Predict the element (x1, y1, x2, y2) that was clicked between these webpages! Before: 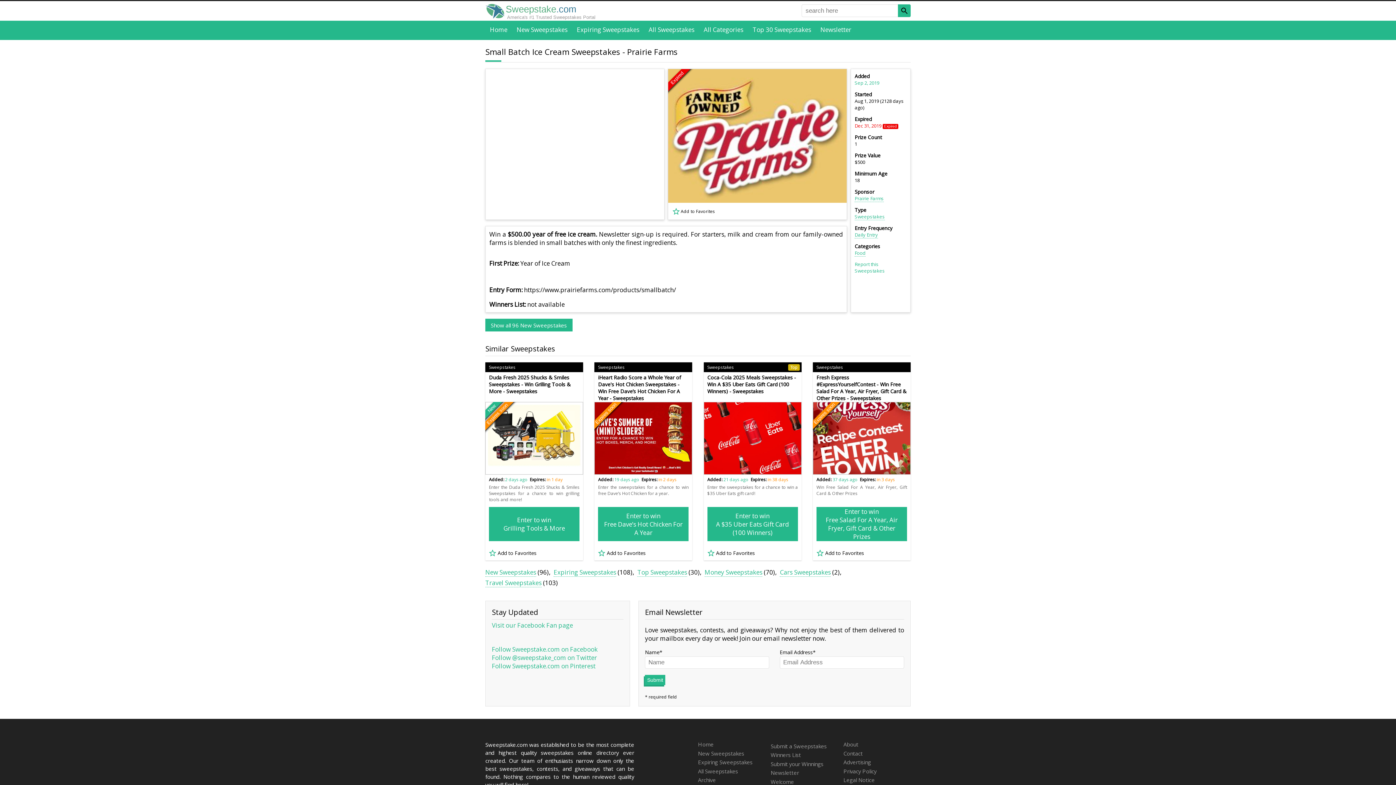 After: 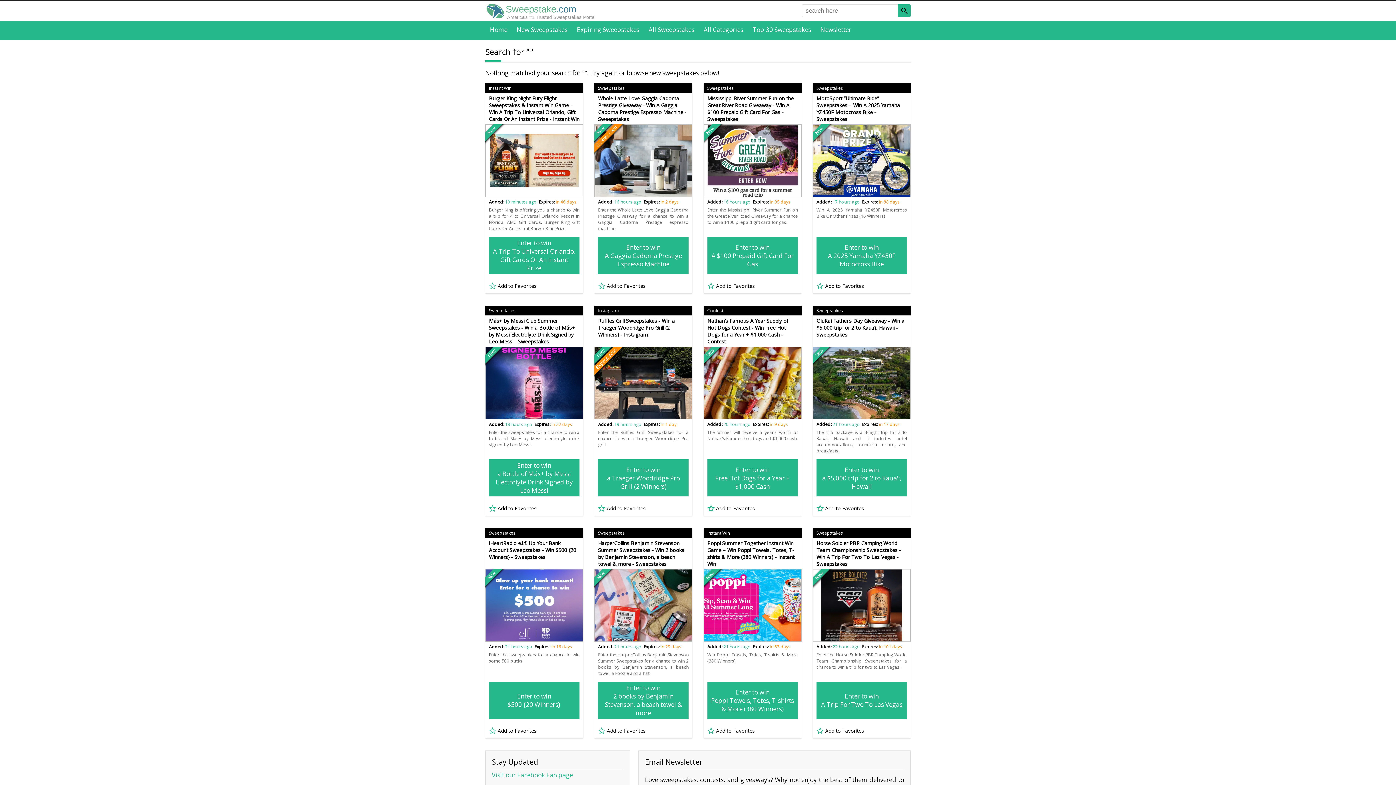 Action: bbox: (898, 4, 910, 16)